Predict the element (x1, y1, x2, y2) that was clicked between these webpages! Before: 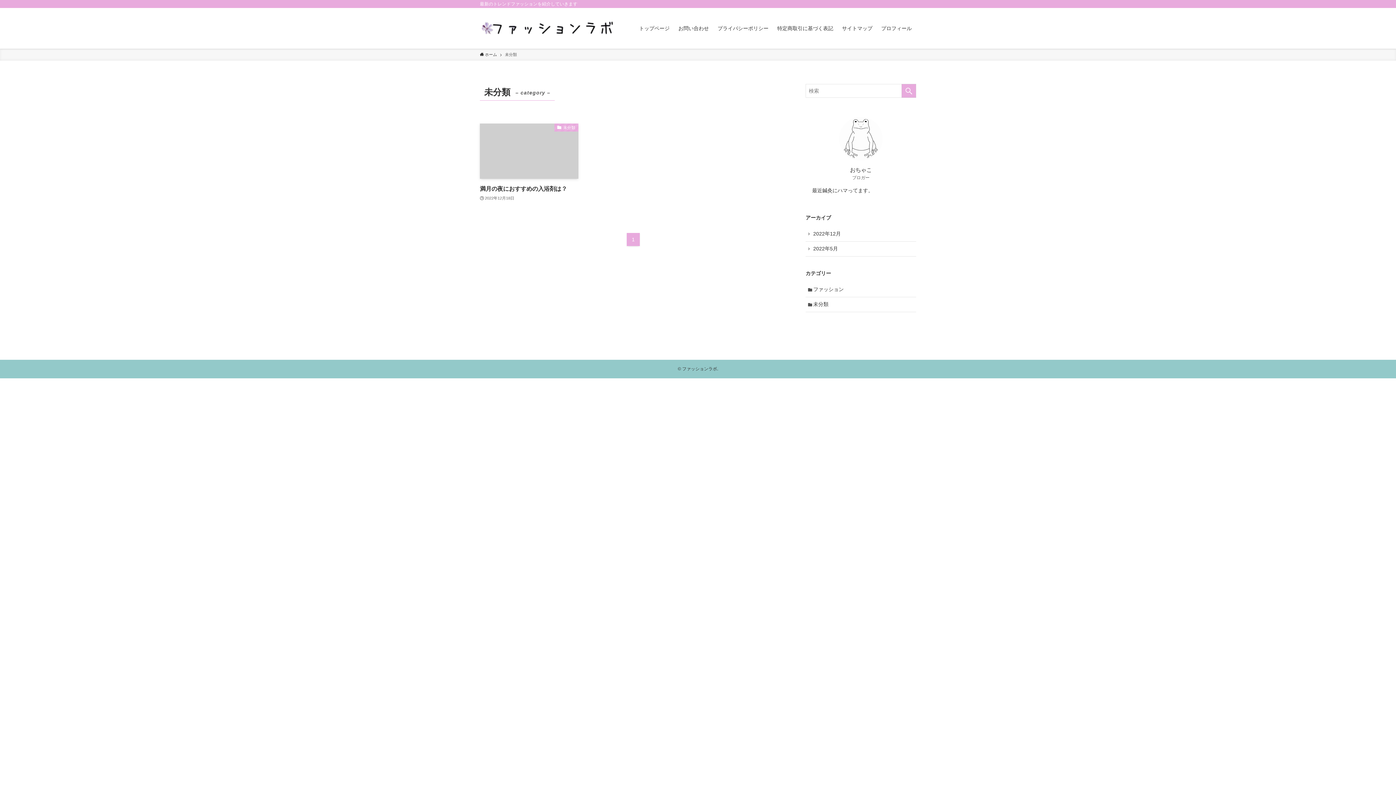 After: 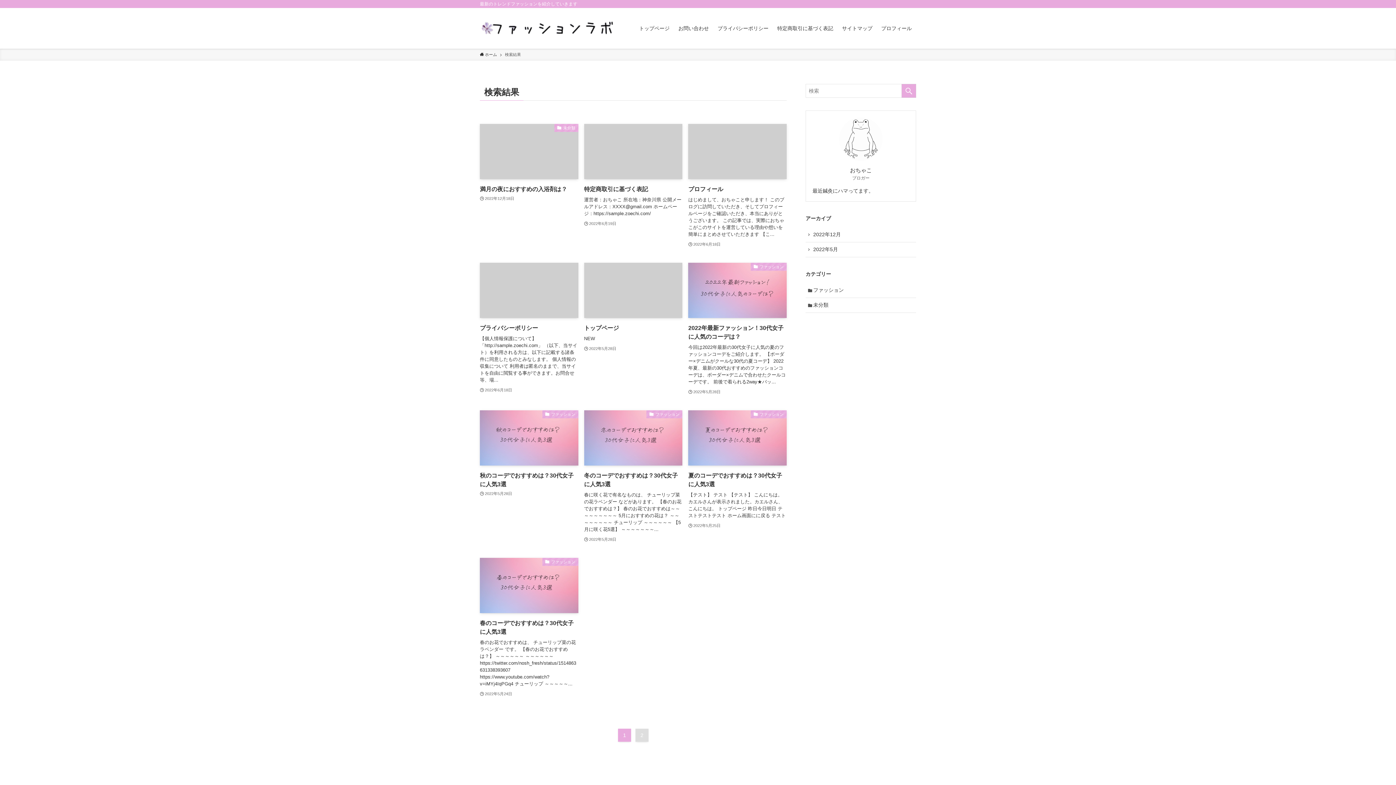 Action: label: 検索を実行する bbox: (901, 84, 916, 97)